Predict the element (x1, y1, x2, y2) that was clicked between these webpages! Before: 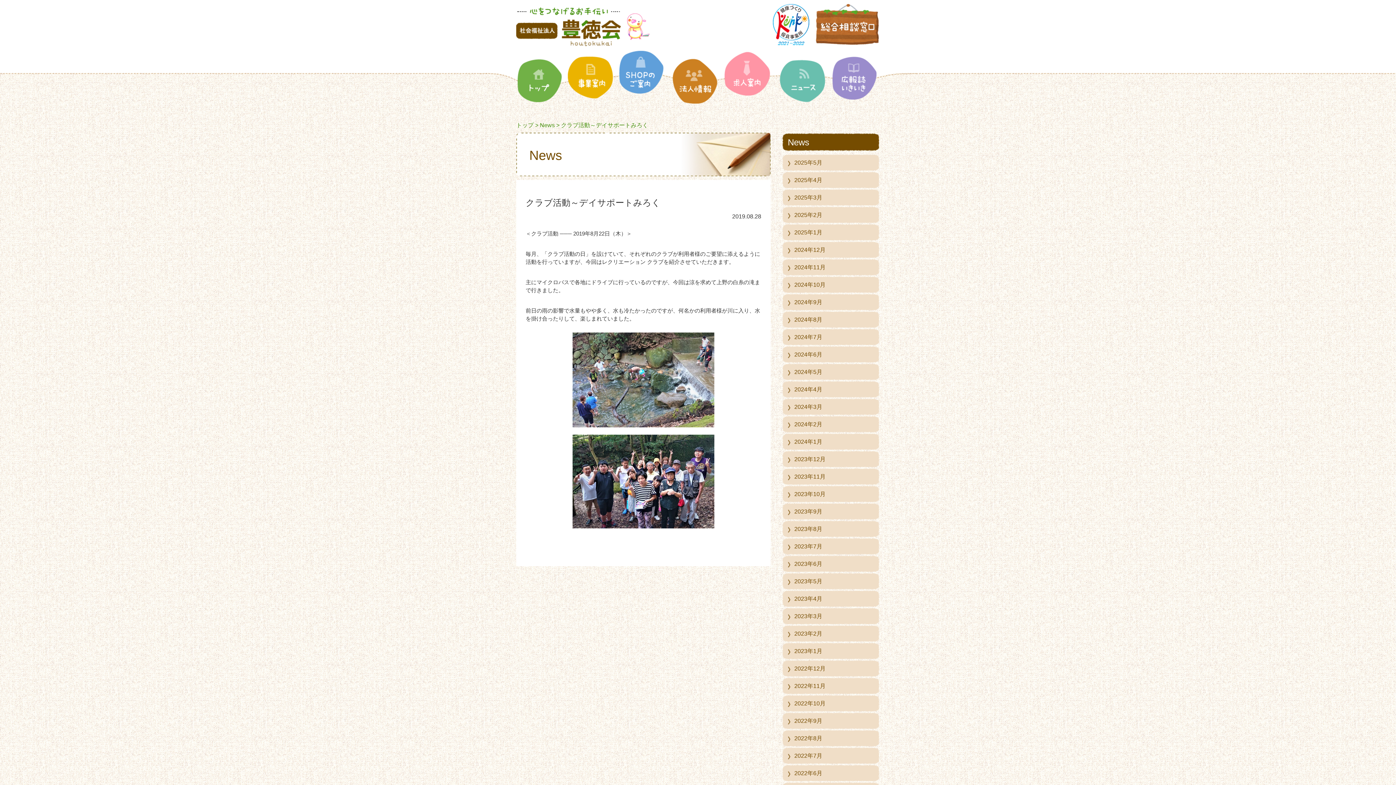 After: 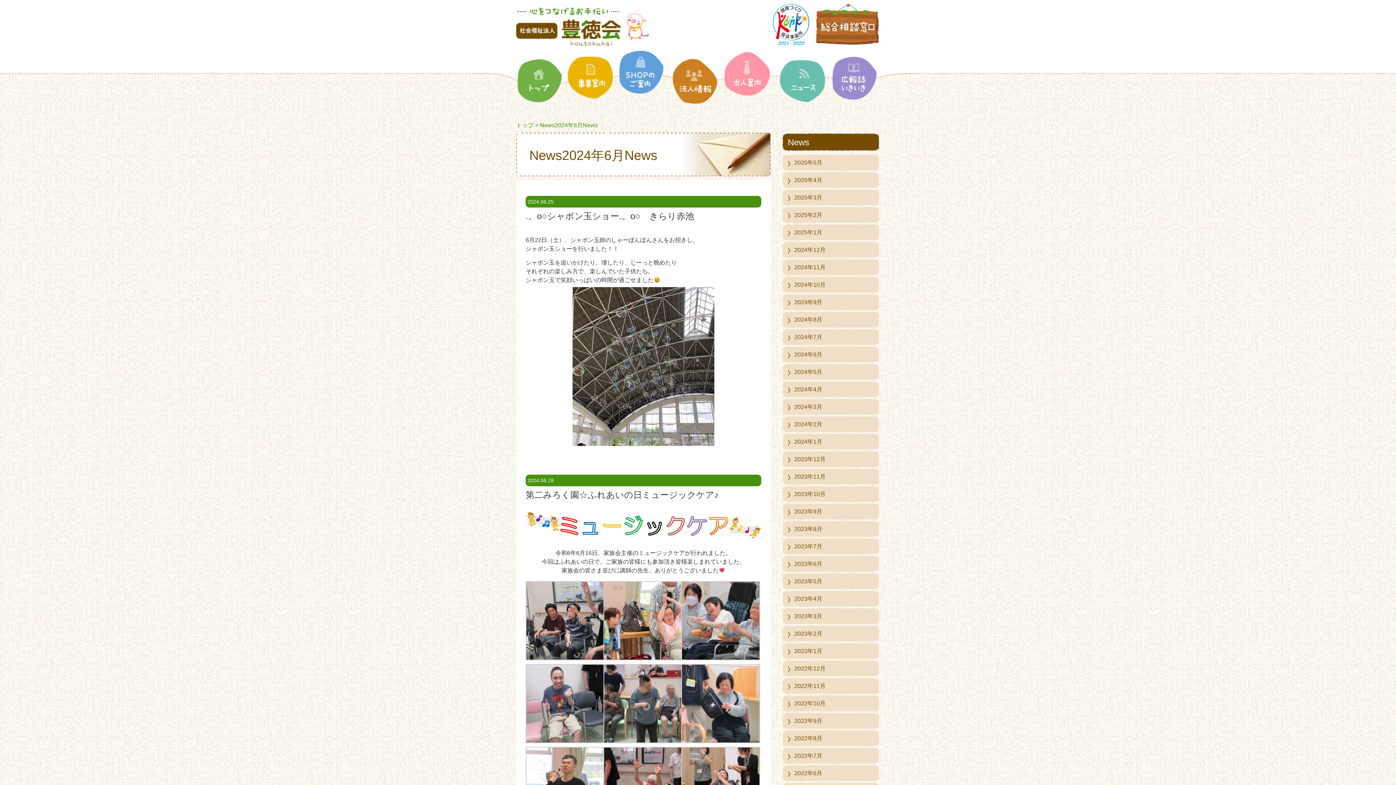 Action: bbox: (782, 346, 880, 362) label: 2024年6月